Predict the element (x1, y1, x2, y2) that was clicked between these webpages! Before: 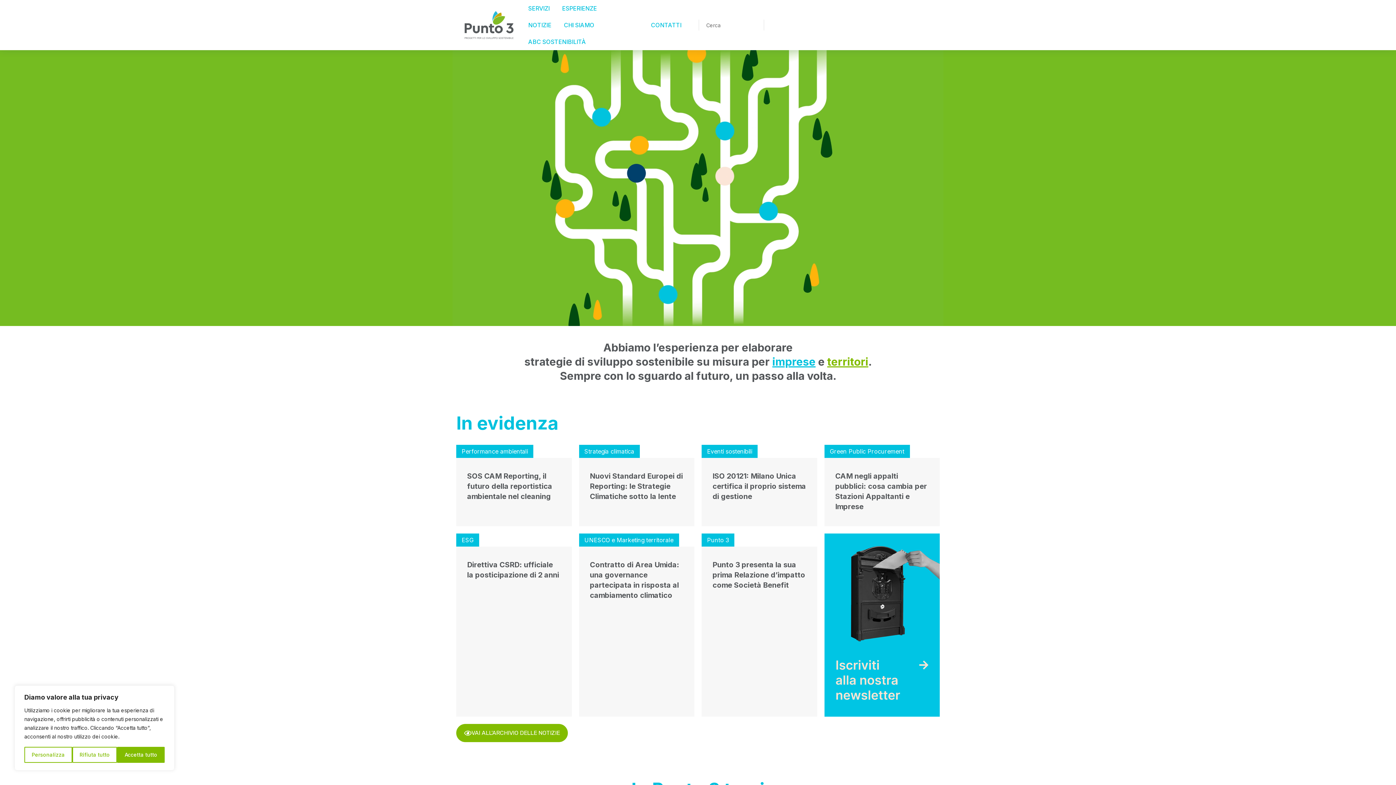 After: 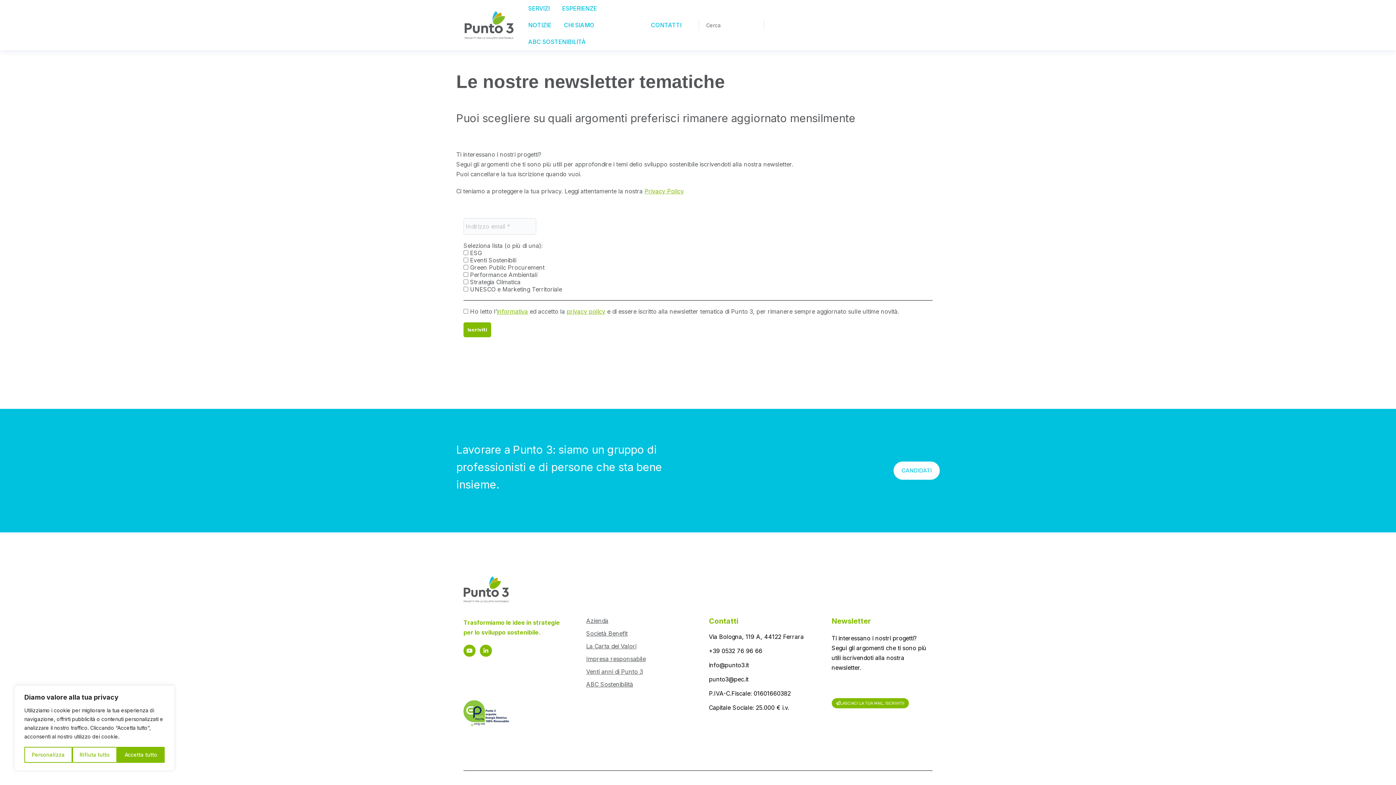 Action: bbox: (824, 533, 940, 717)